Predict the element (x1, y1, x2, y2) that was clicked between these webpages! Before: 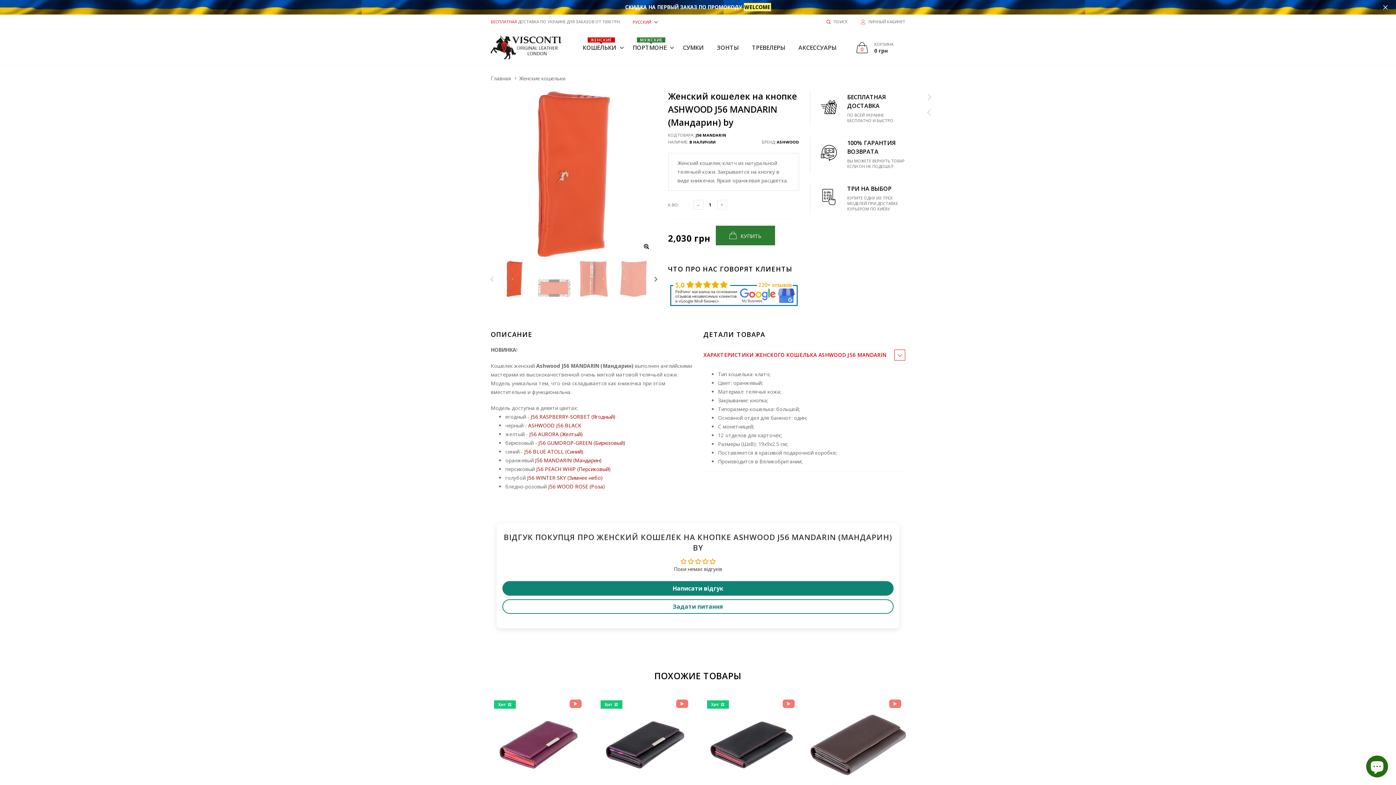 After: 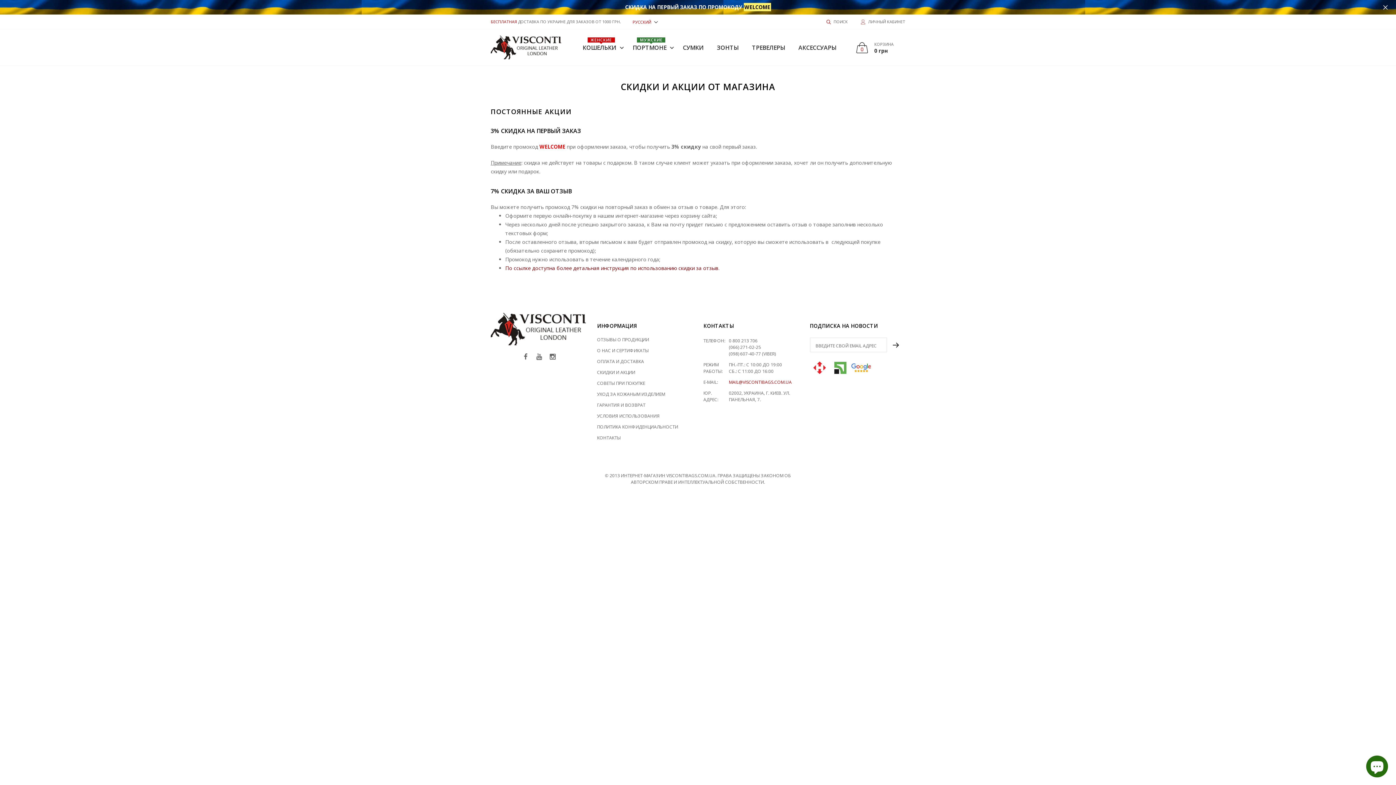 Action: bbox: (743, 2, 771, 11) label: WELCOME